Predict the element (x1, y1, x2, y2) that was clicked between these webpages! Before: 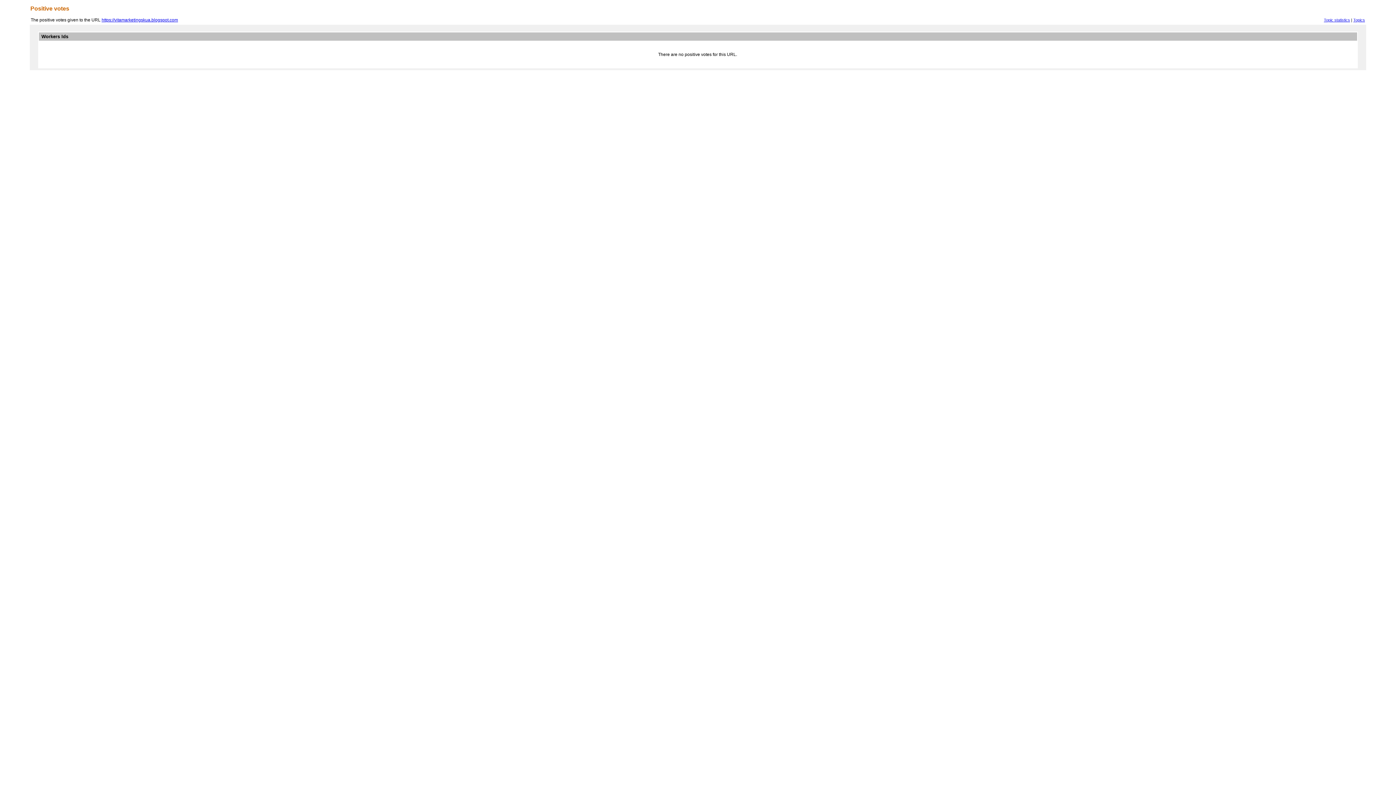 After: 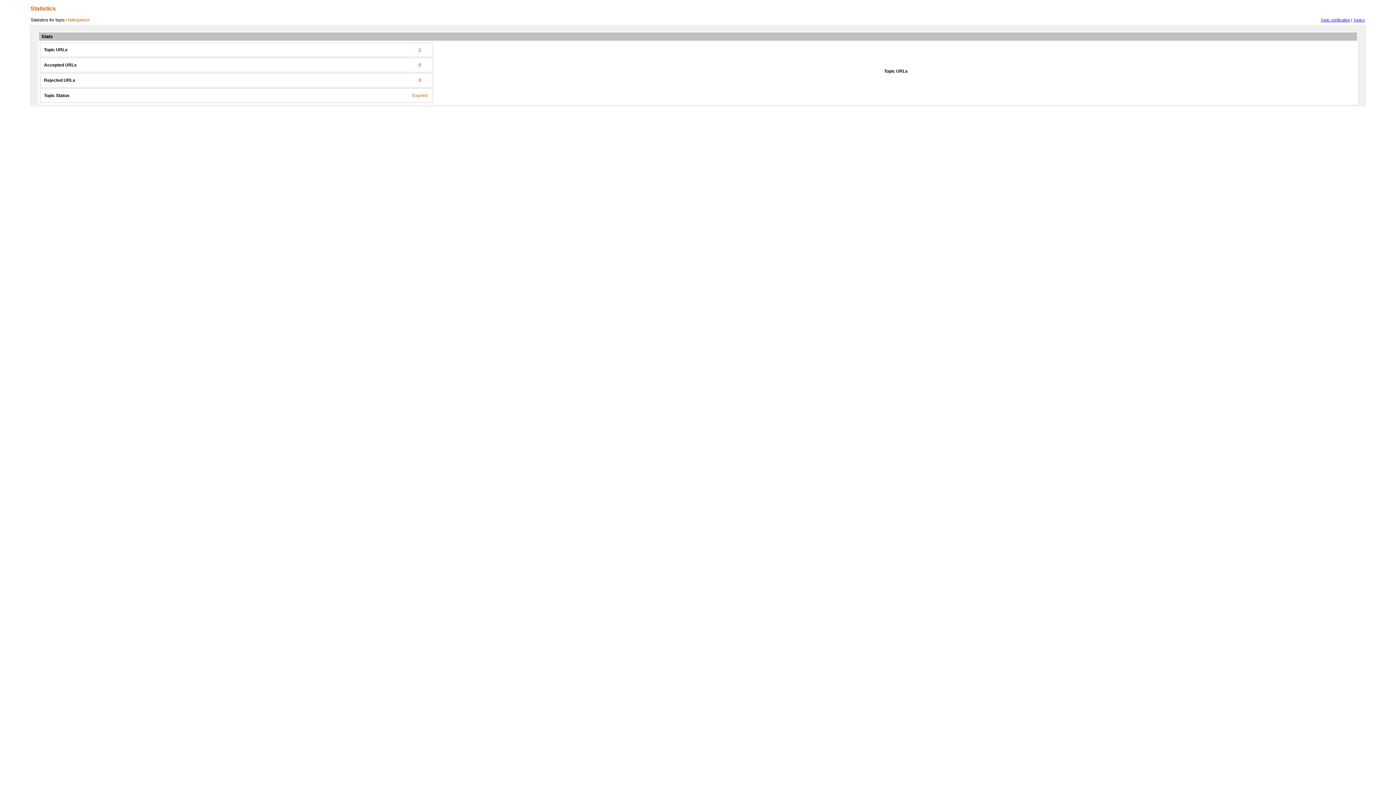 Action: label: Topic statistics bbox: (1324, 17, 1350, 22)